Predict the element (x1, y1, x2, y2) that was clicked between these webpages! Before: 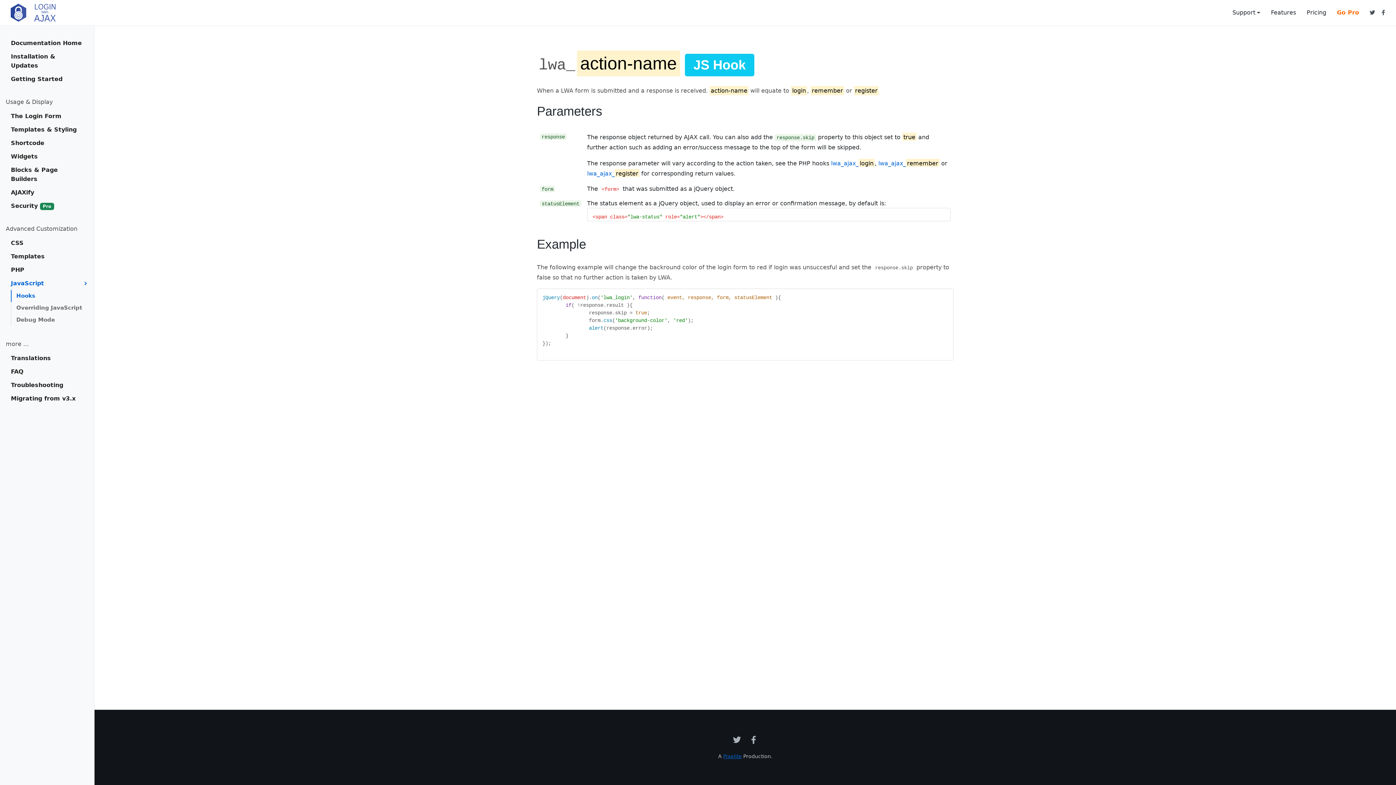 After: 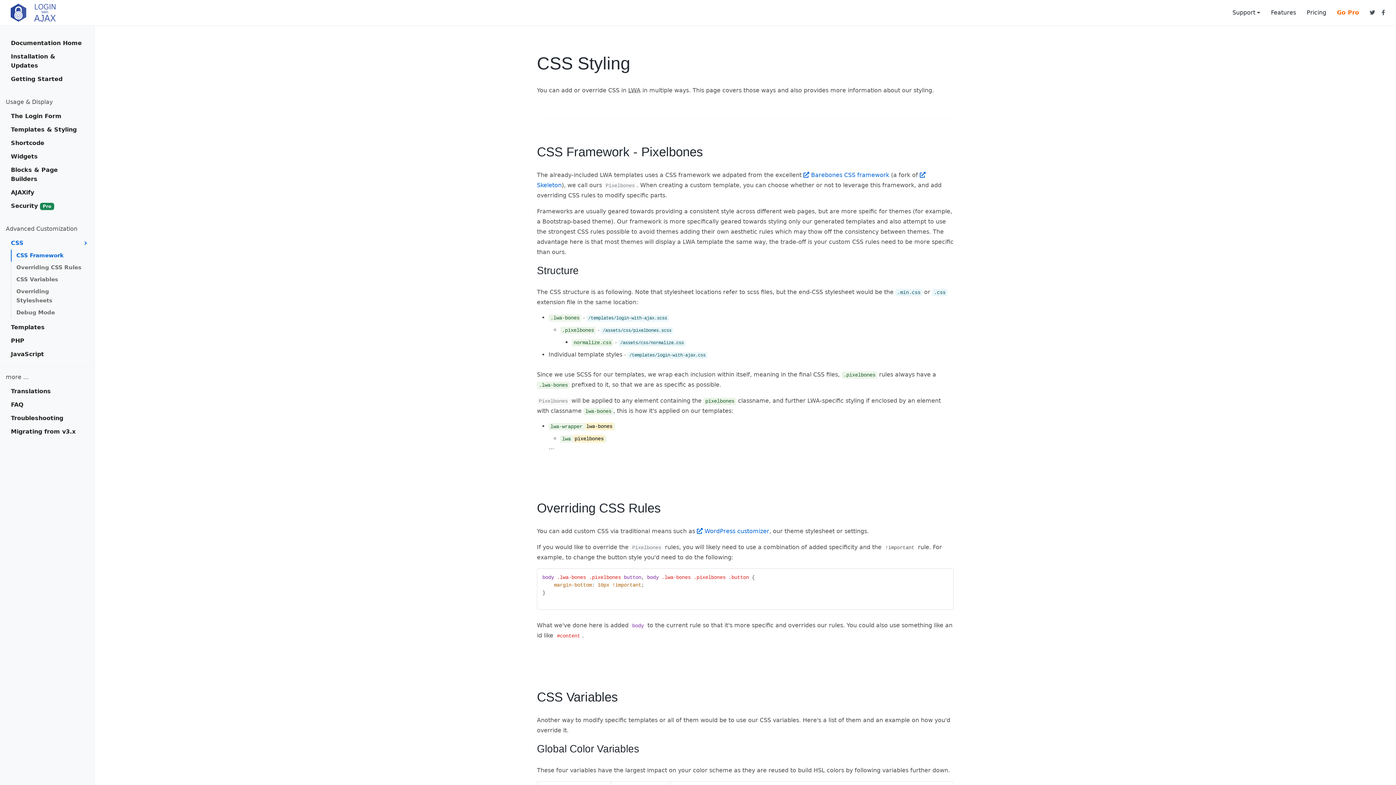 Action: bbox: (0, 236, 94, 249) label: CSS